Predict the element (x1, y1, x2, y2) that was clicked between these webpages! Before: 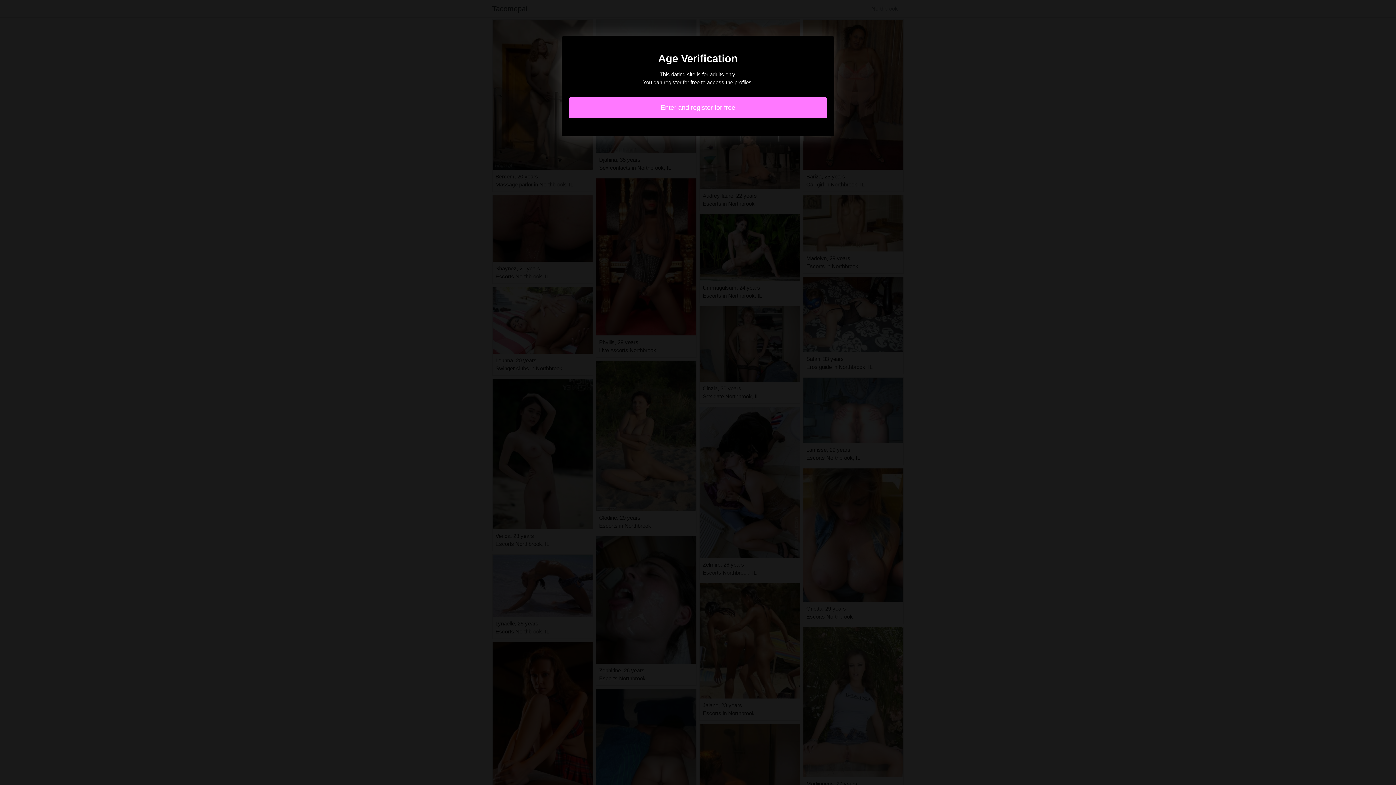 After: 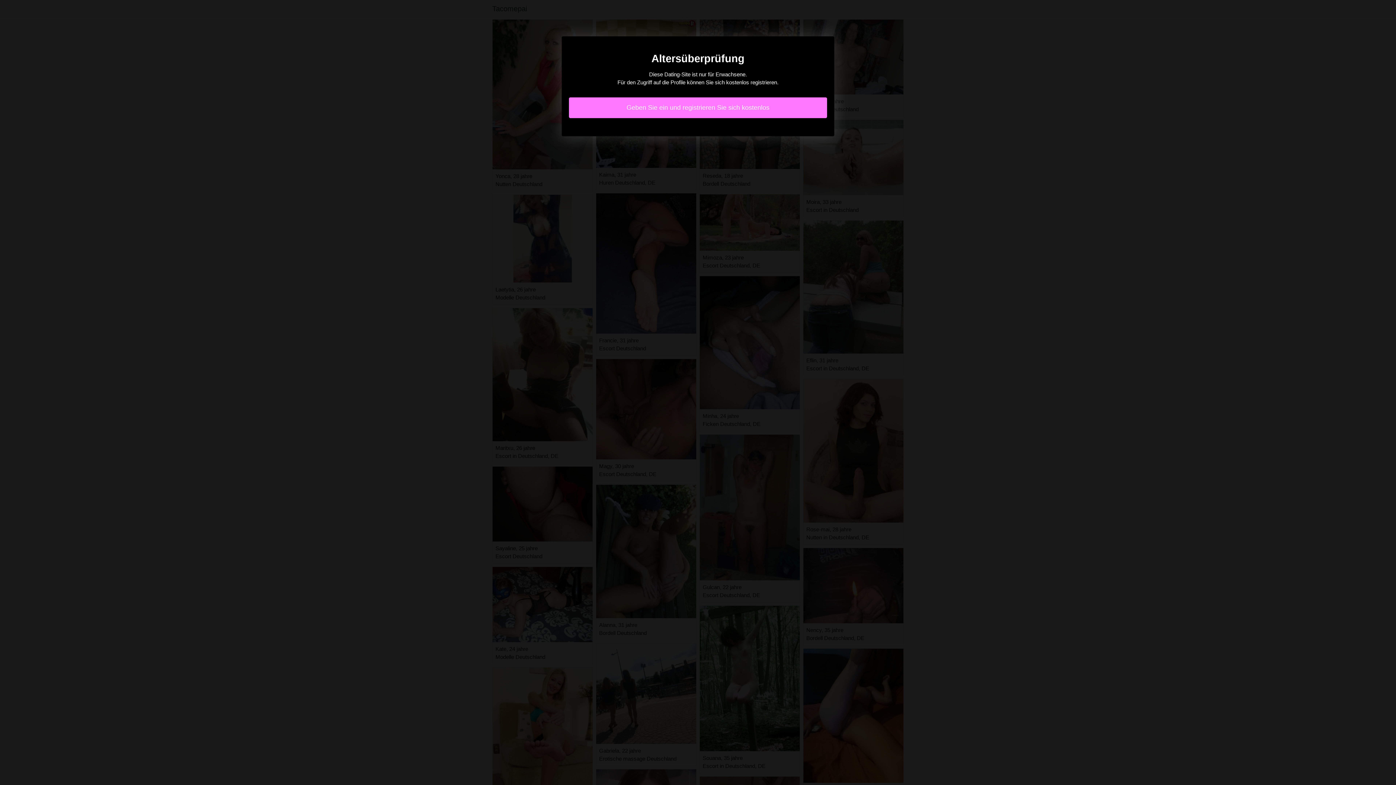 Action: bbox: (569, 97, 827, 118) label: Enter and register for free